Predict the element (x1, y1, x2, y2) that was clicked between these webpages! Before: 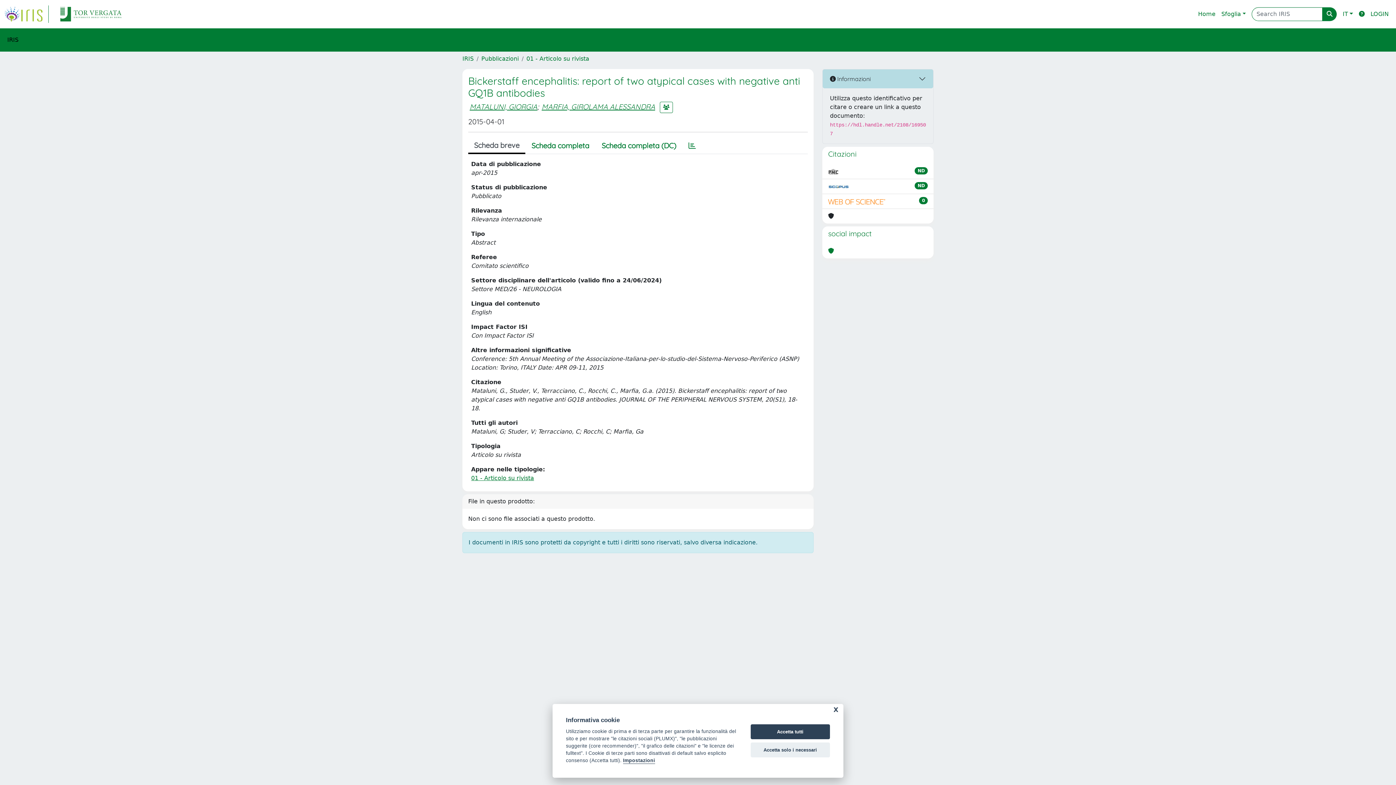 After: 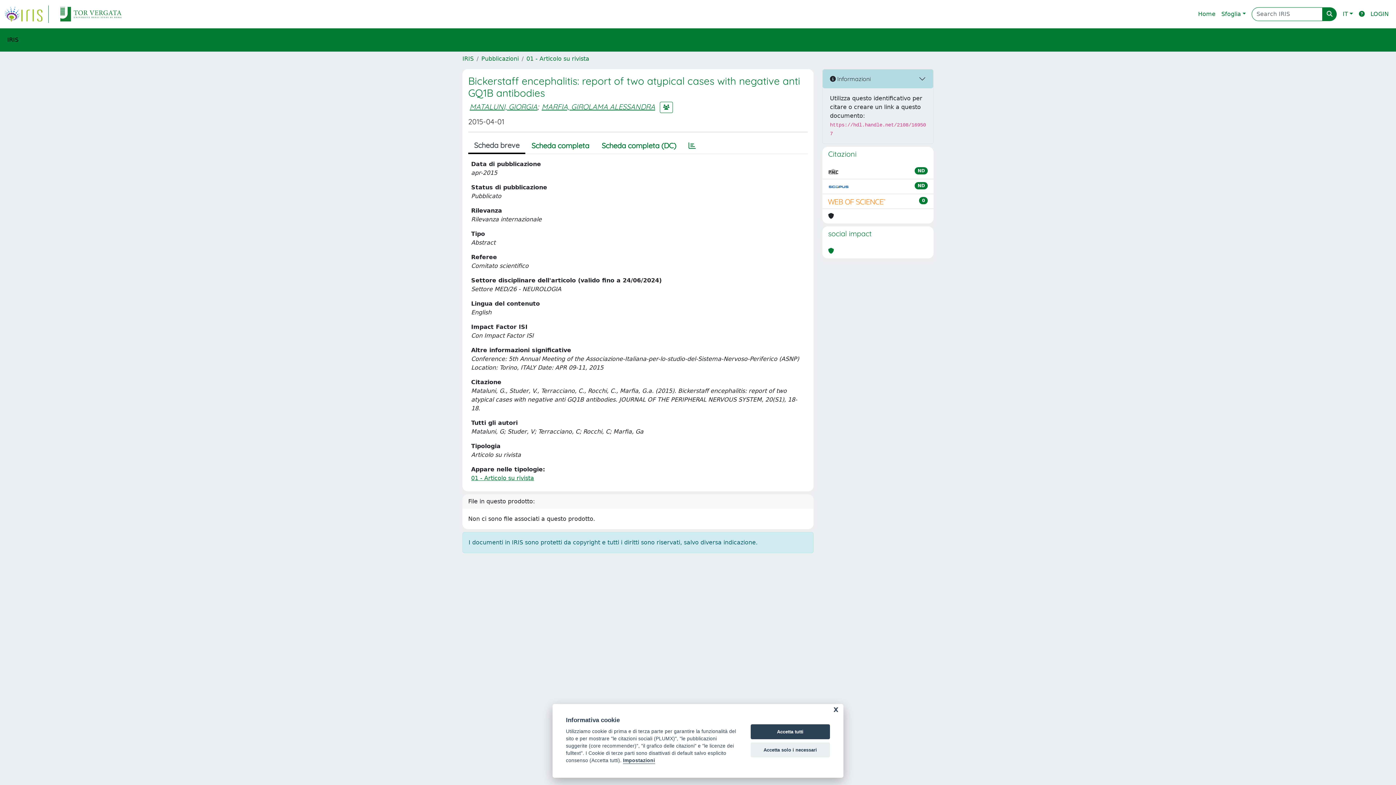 Action: bbox: (828, 182, 849, 190)